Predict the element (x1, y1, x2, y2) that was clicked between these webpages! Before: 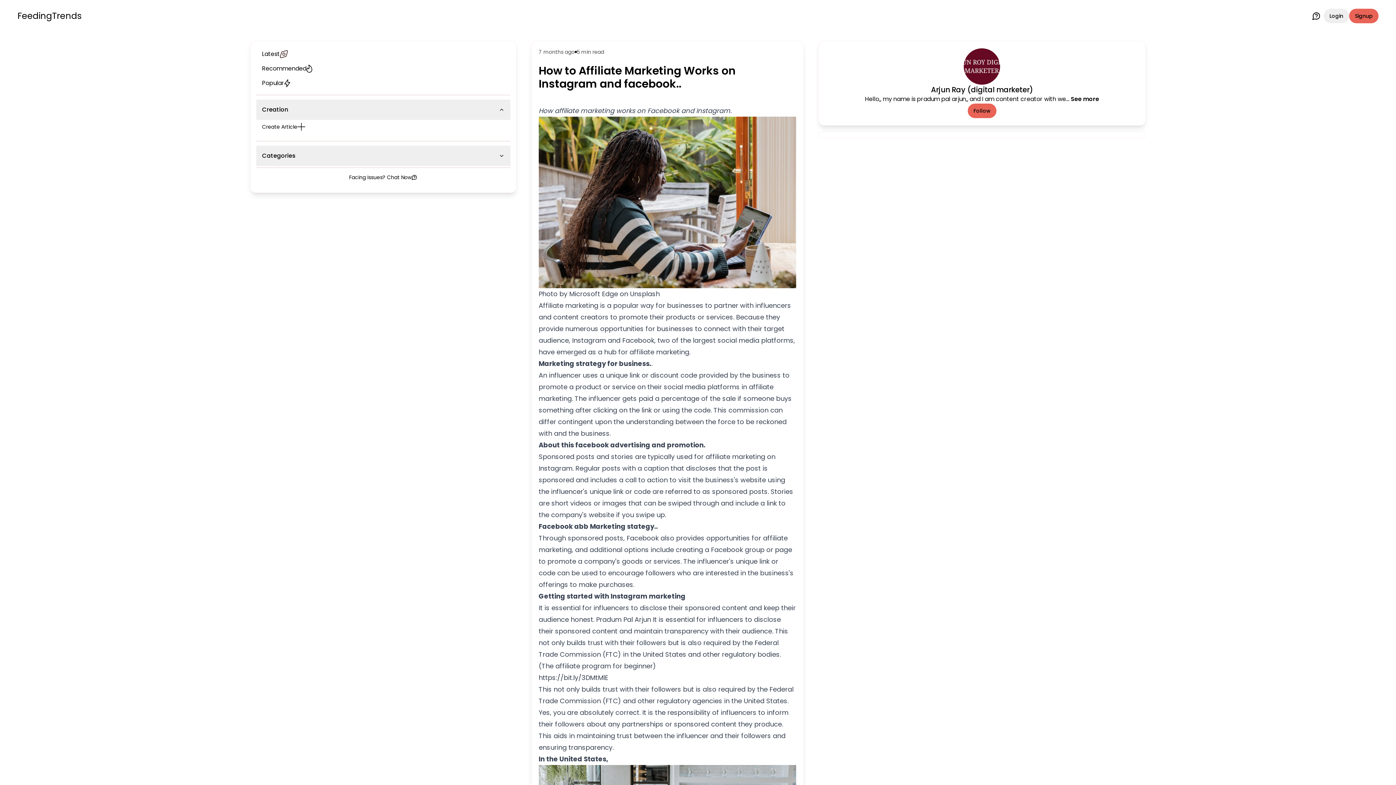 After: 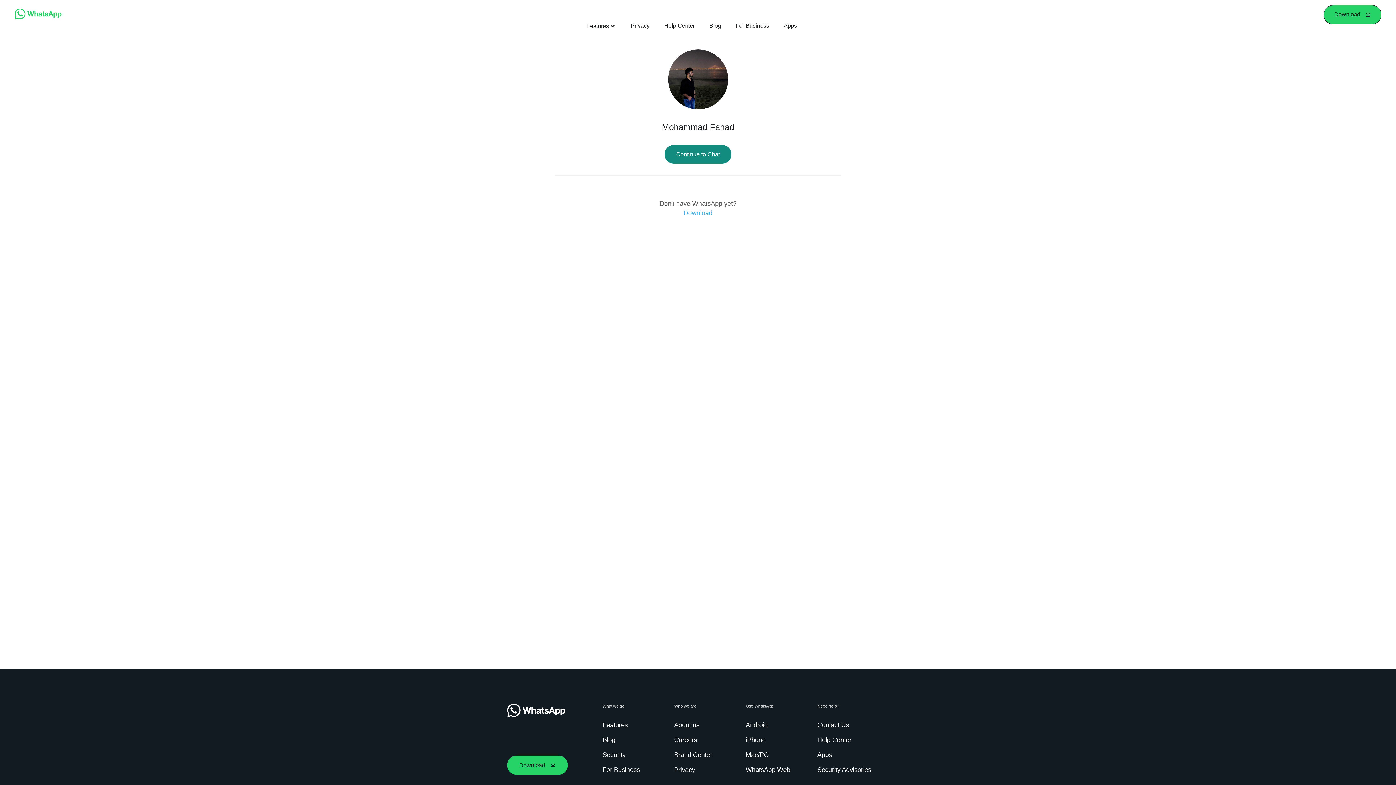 Action: bbox: (1312, 11, 1321, 20)